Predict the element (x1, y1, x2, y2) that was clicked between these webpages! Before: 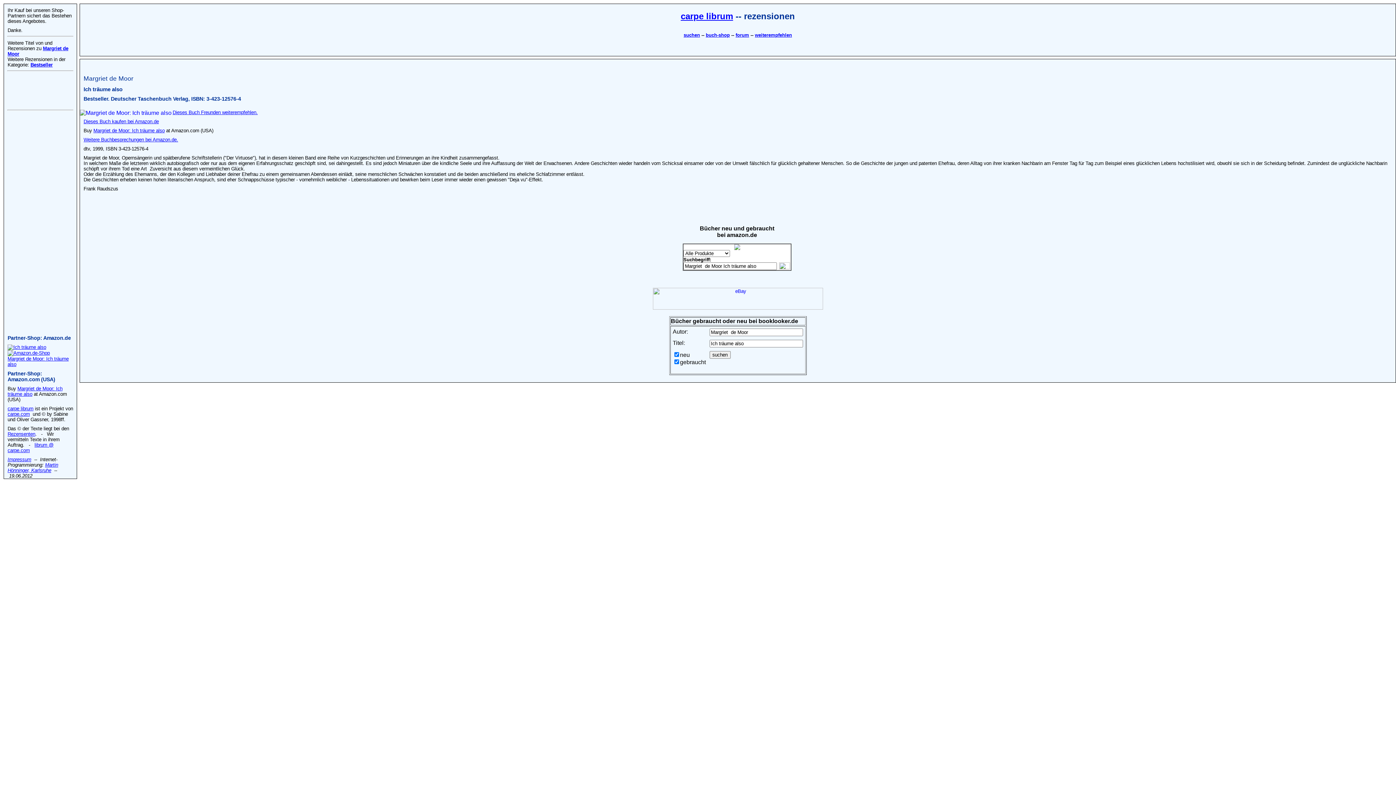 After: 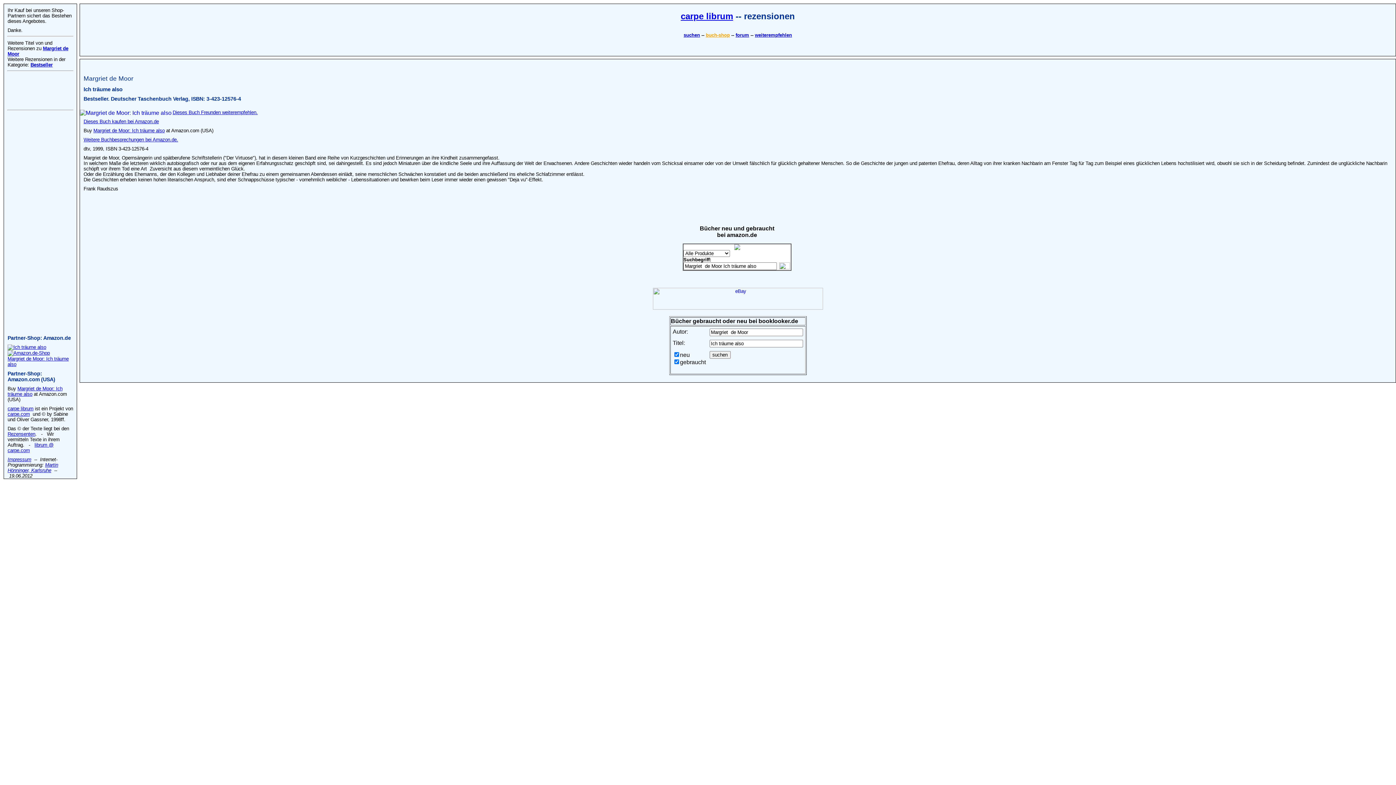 Action: label: buch-shop bbox: (706, 32, 730, 37)